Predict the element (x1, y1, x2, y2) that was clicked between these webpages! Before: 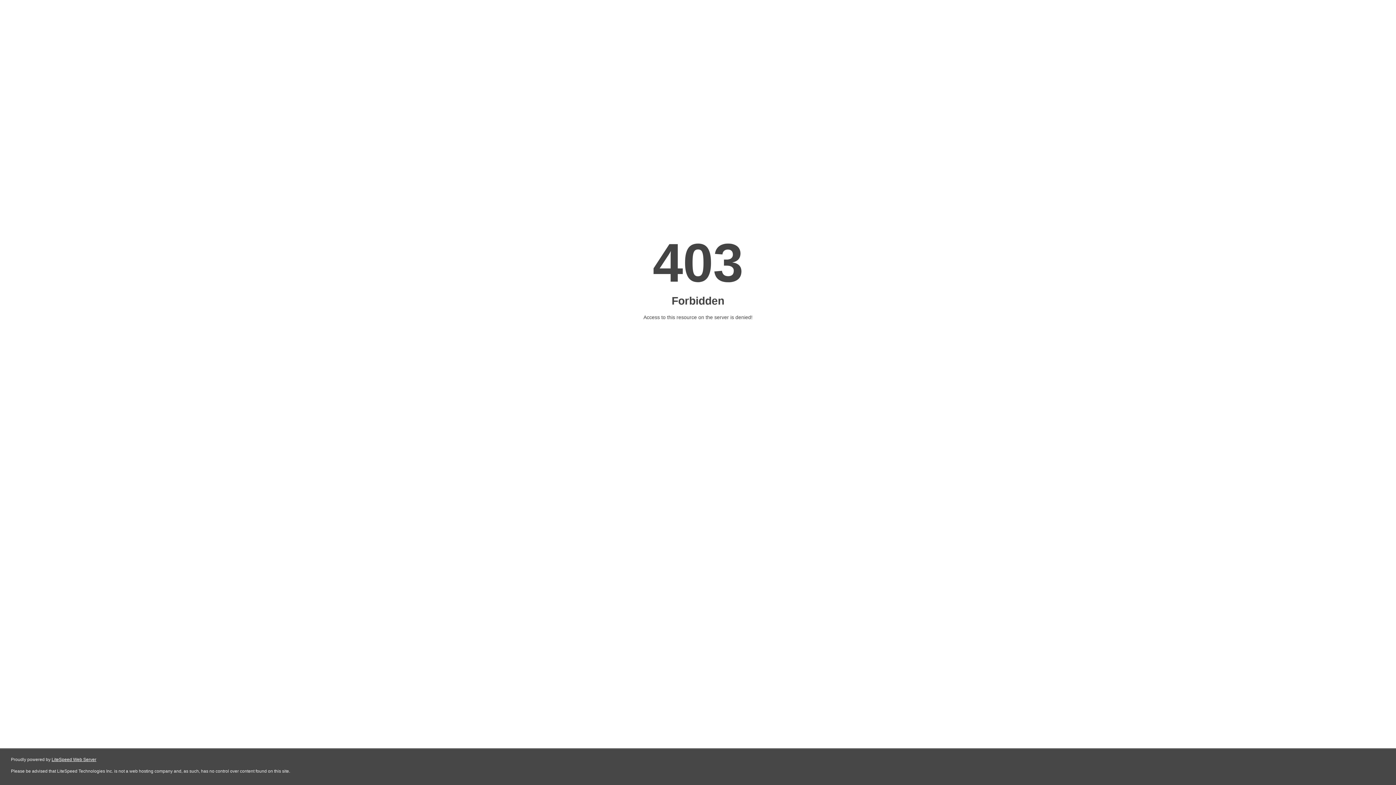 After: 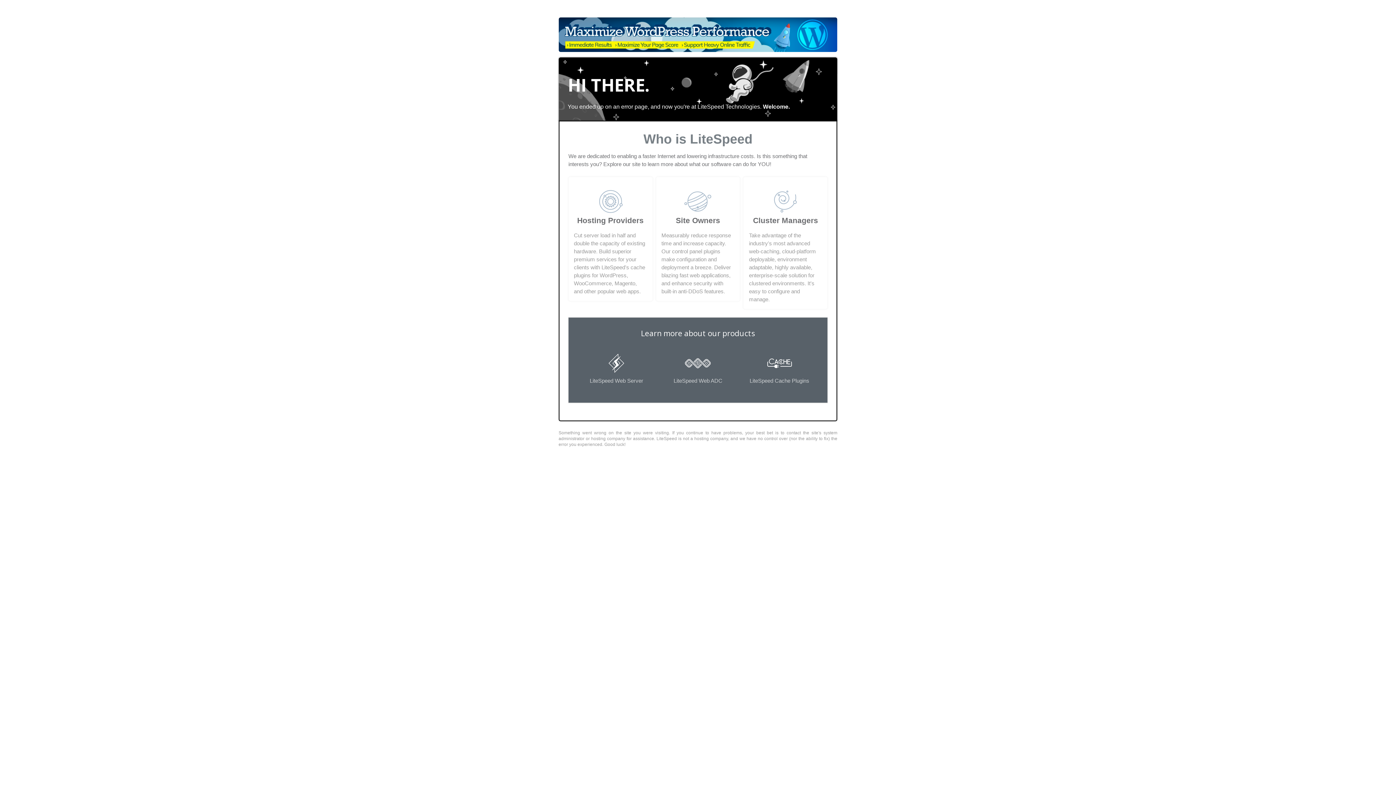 Action: bbox: (51, 757, 96, 762) label: LiteSpeed Web Server